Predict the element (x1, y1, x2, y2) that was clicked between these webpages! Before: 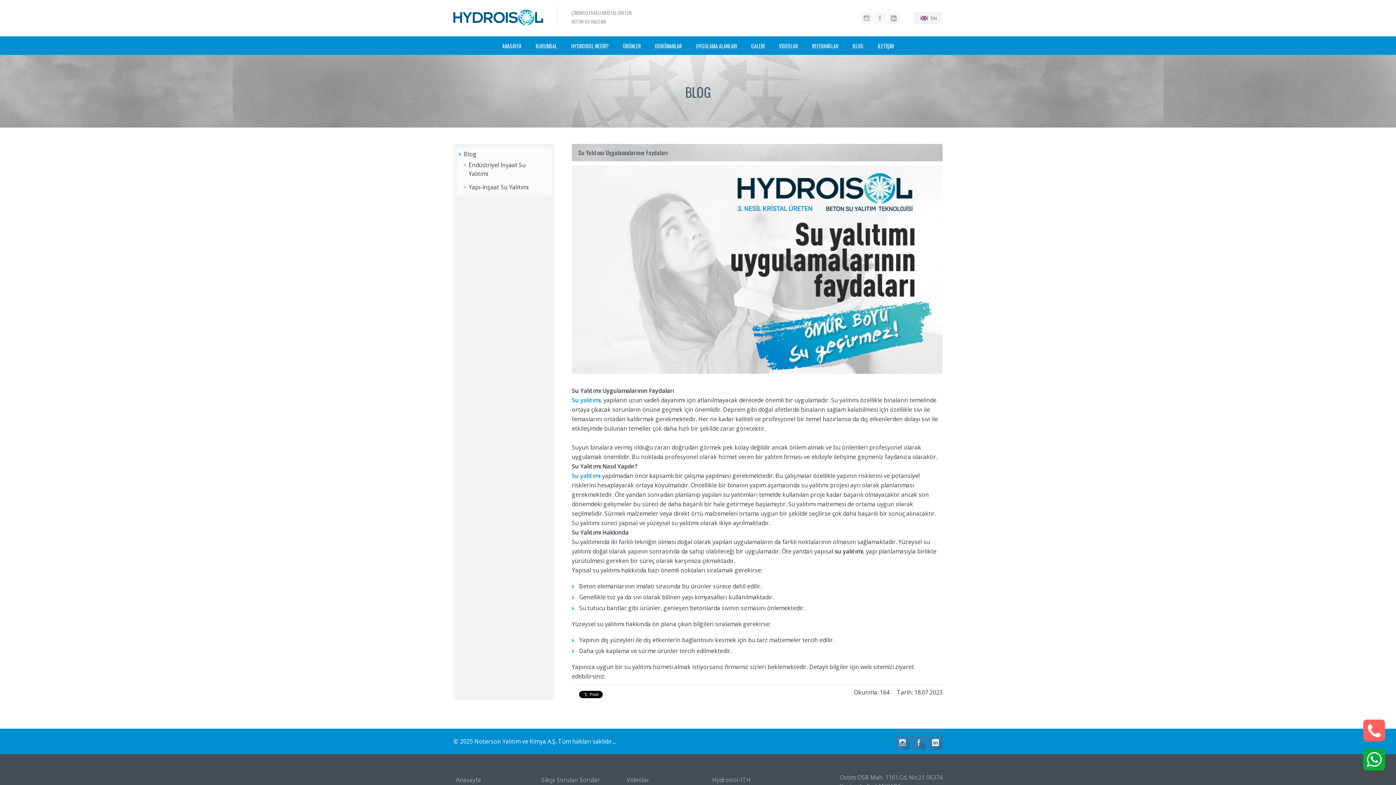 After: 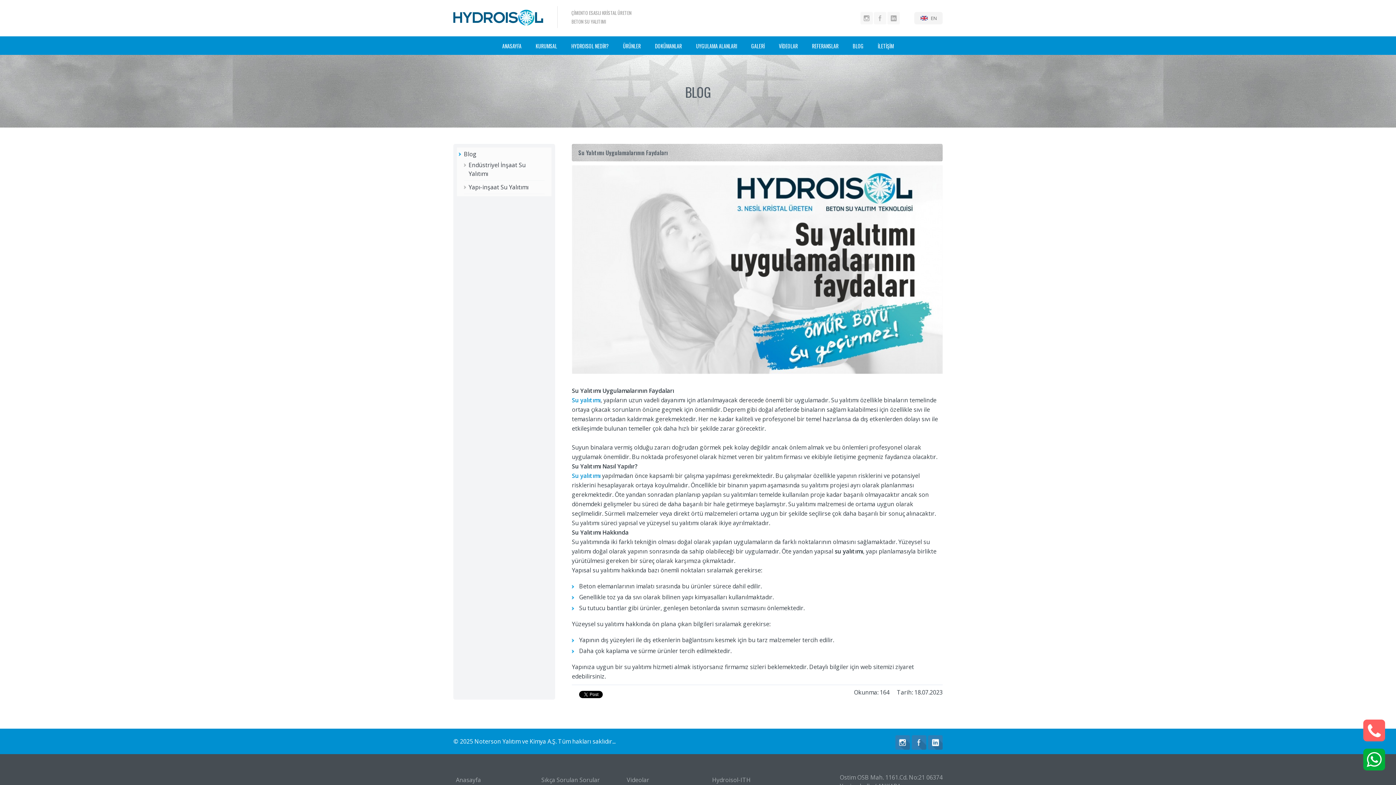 Action: bbox: (1363, 720, 1385, 741)